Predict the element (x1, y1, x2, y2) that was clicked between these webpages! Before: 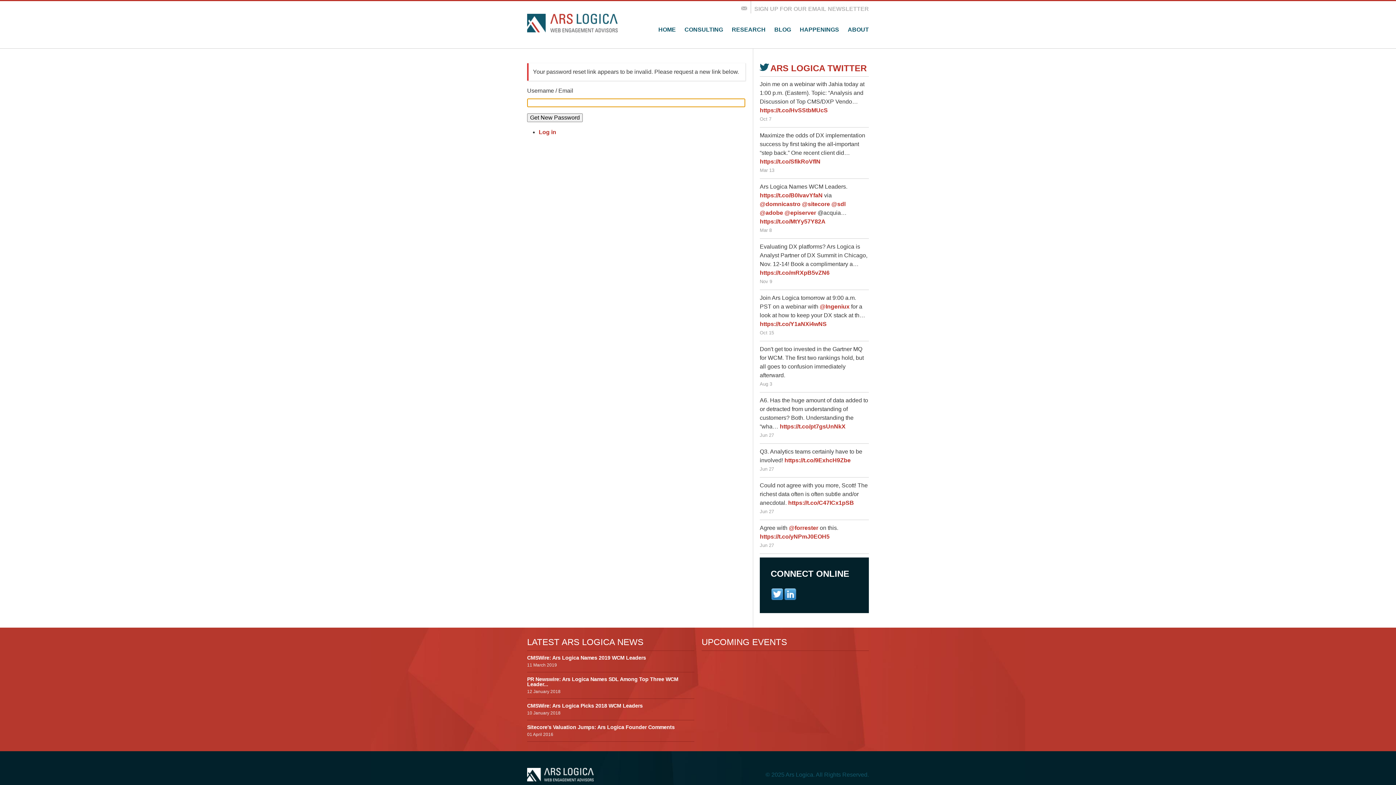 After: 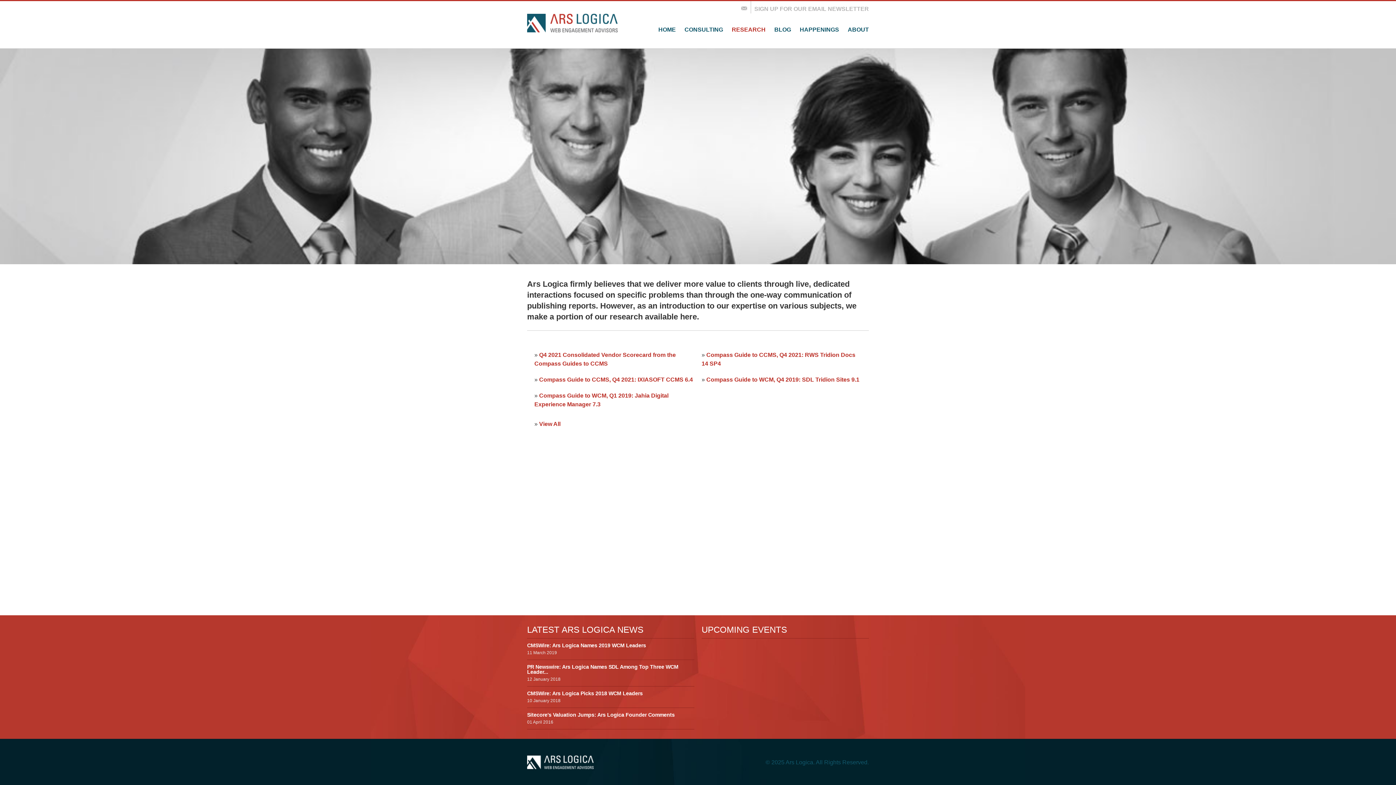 Action: bbox: (732, 26, 765, 32) label: RESEARCH